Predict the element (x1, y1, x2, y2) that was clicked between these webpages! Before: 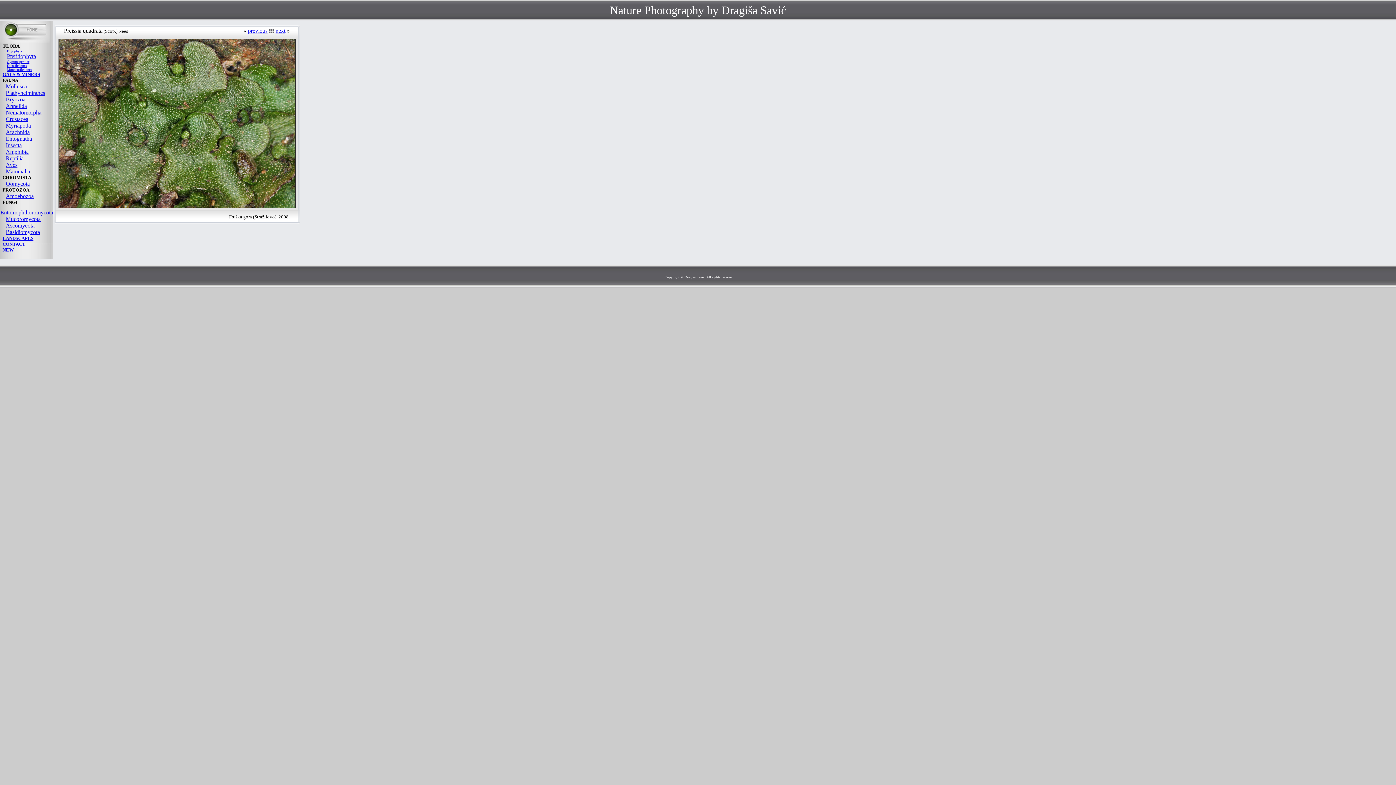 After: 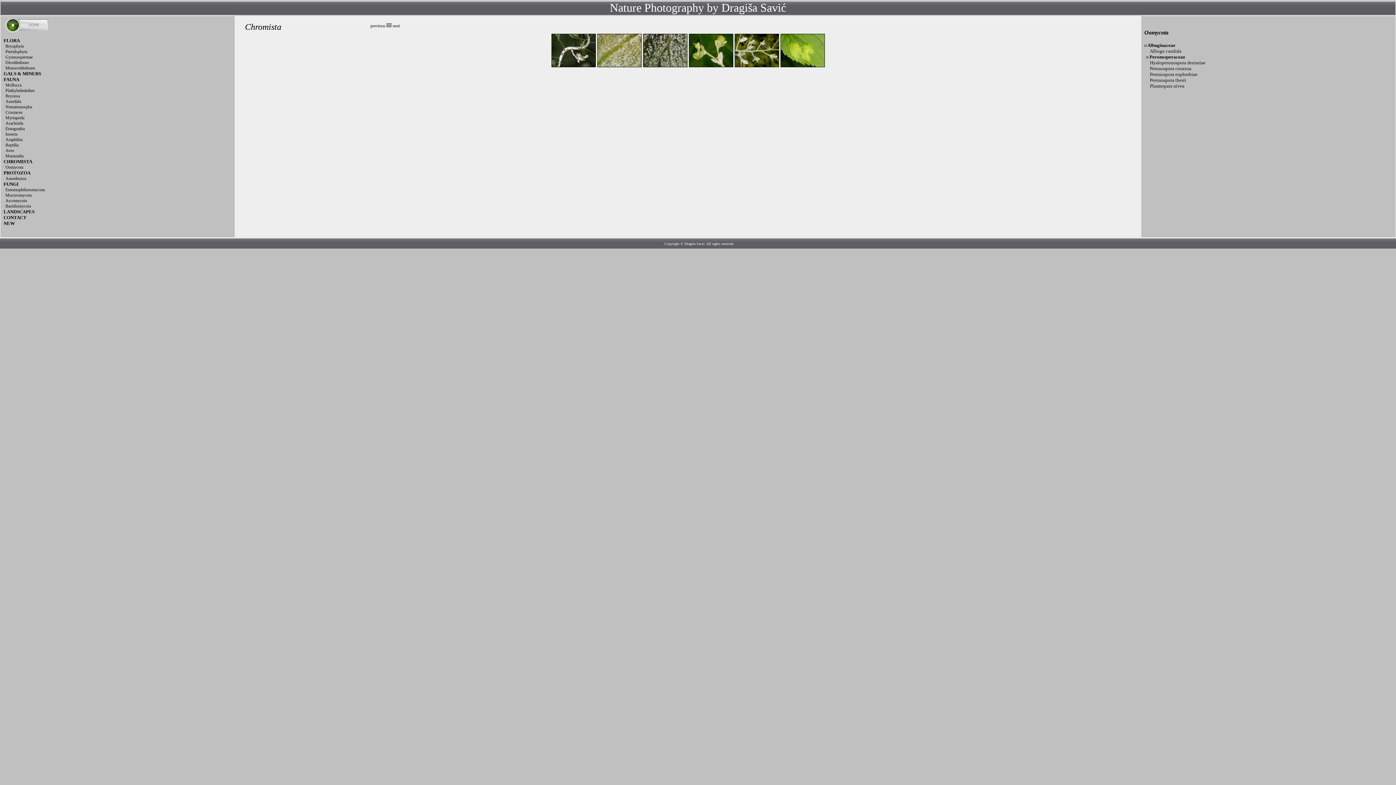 Action: label: Oomycota bbox: (5, 180, 29, 186)